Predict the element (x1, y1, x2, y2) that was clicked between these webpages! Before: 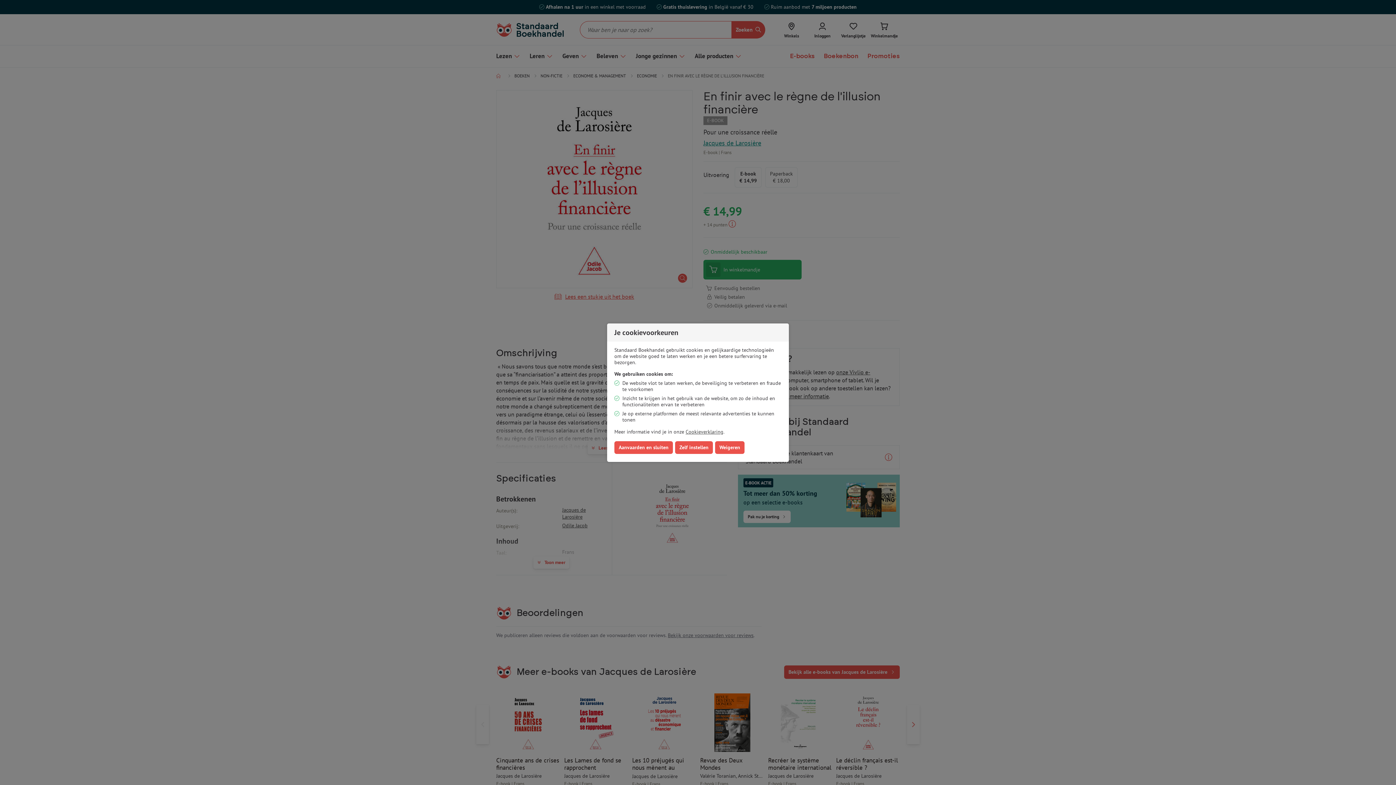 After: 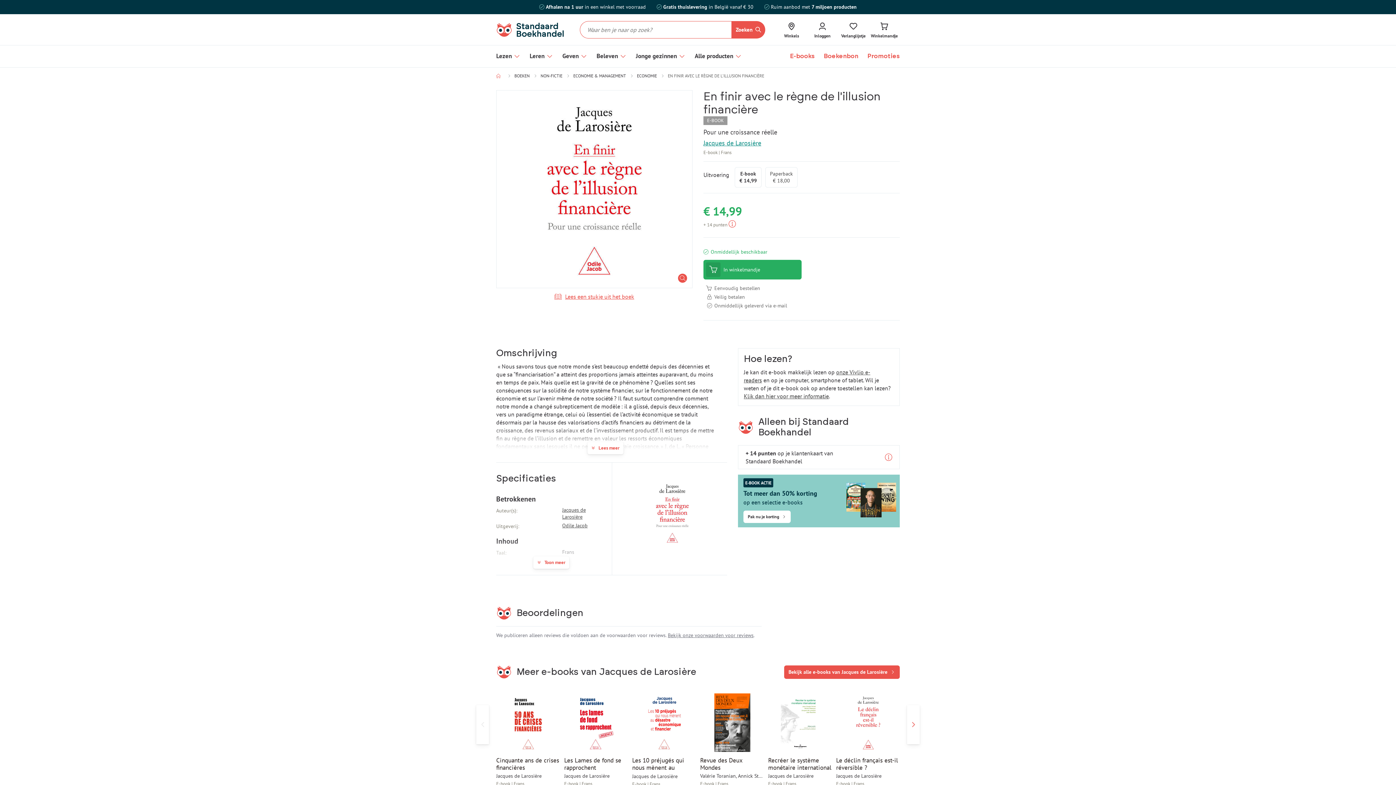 Action: bbox: (614, 441, 673, 454) label: Aanvaarden en sluiten